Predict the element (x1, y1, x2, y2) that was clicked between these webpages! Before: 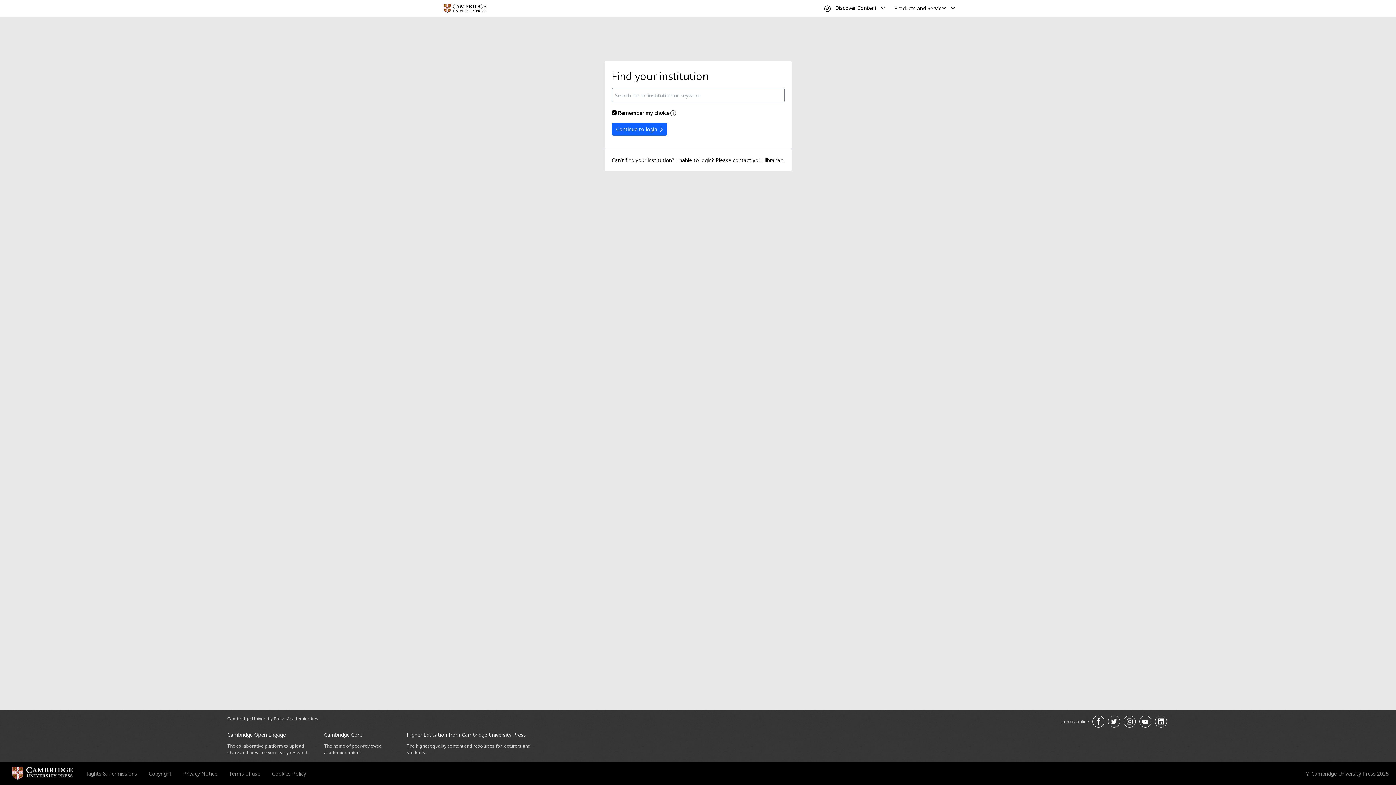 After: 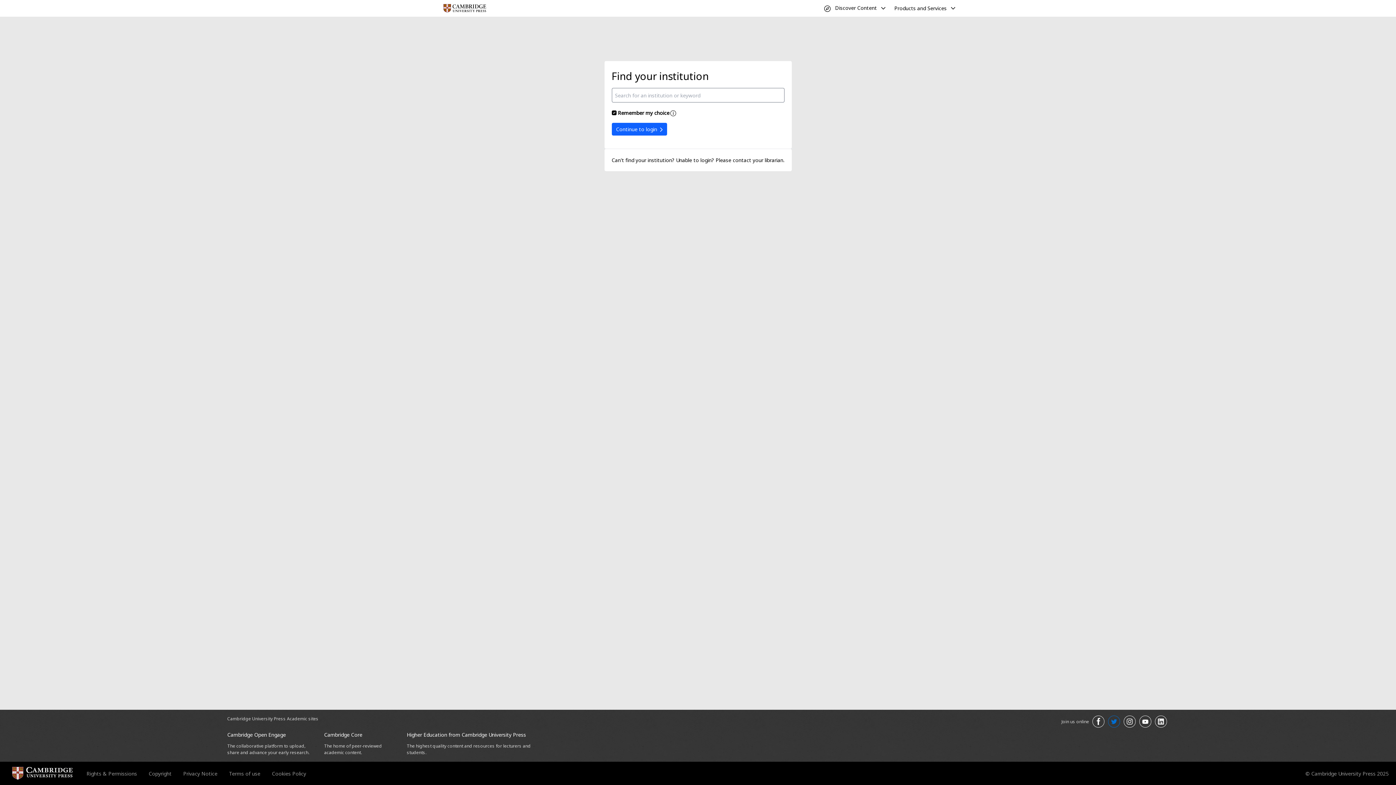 Action: label: Join us on Twitter opens in a new tab bbox: (1108, 716, 1120, 728)